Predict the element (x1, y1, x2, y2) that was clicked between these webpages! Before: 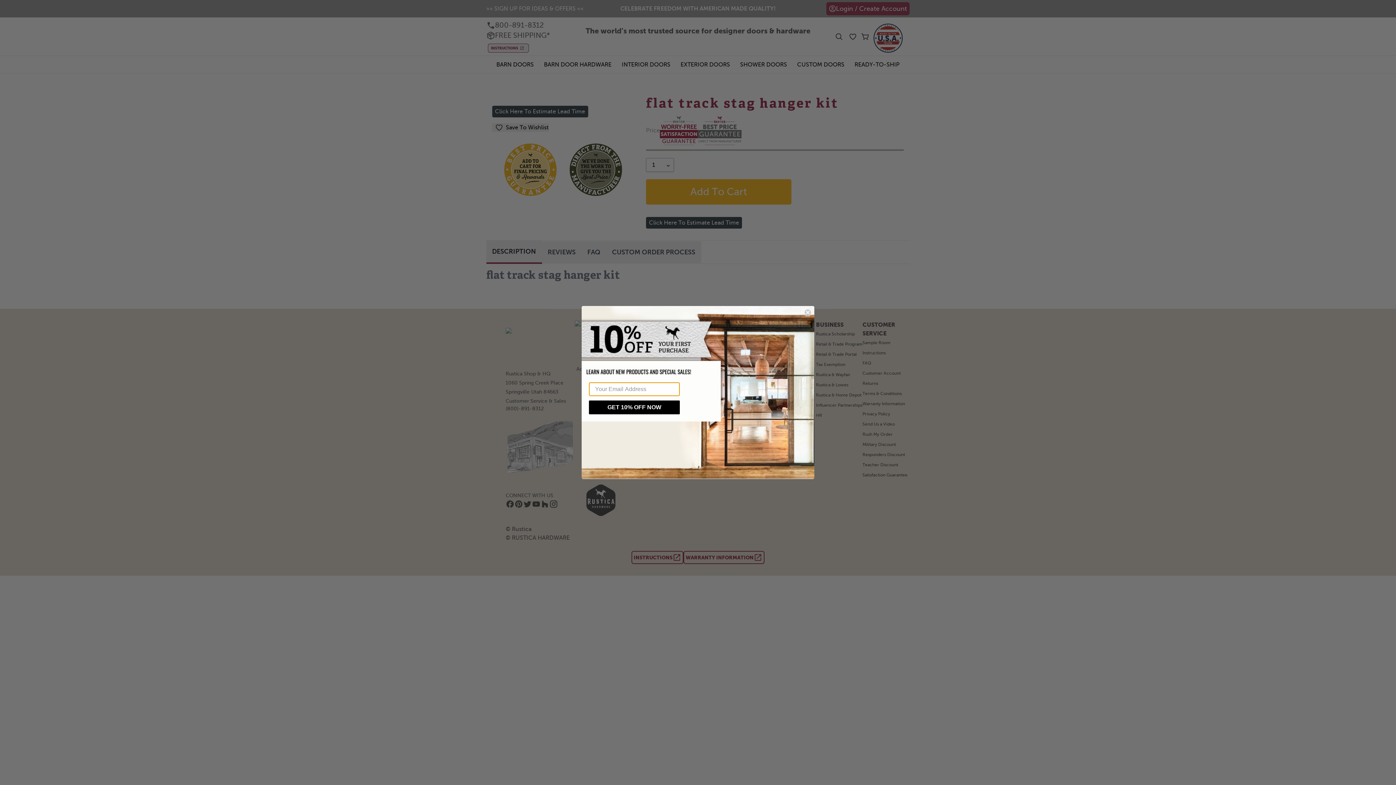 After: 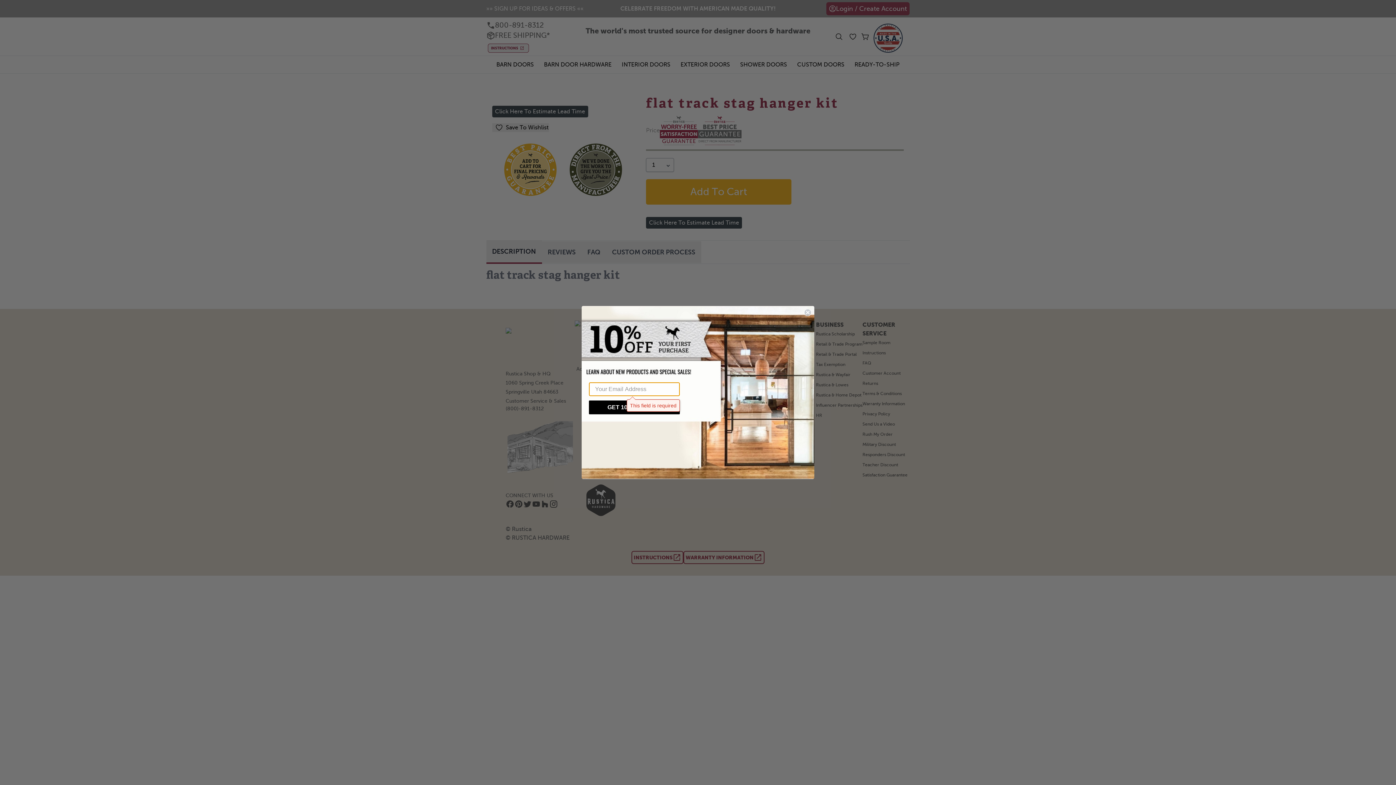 Action: label: GET 10% OFF NOW bbox: (589, 400, 680, 414)